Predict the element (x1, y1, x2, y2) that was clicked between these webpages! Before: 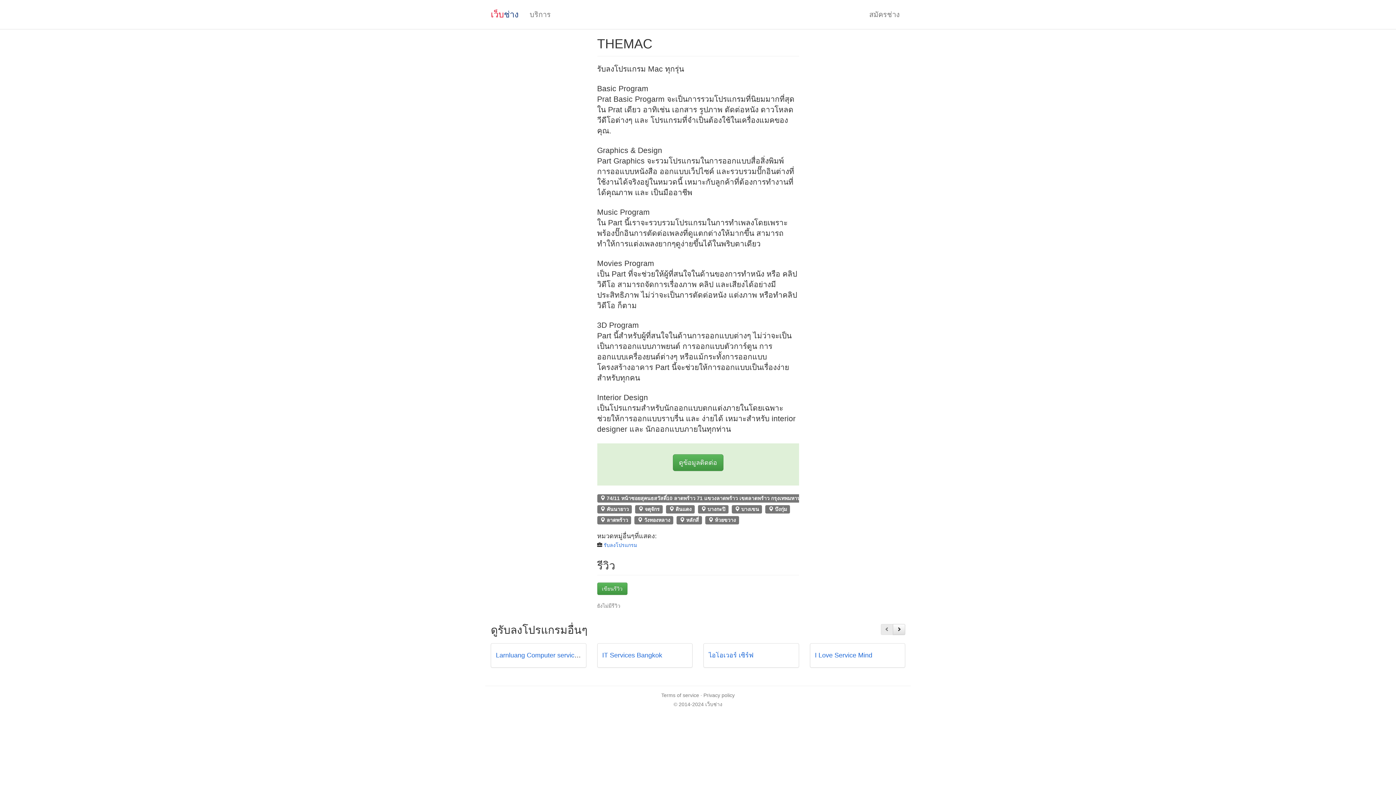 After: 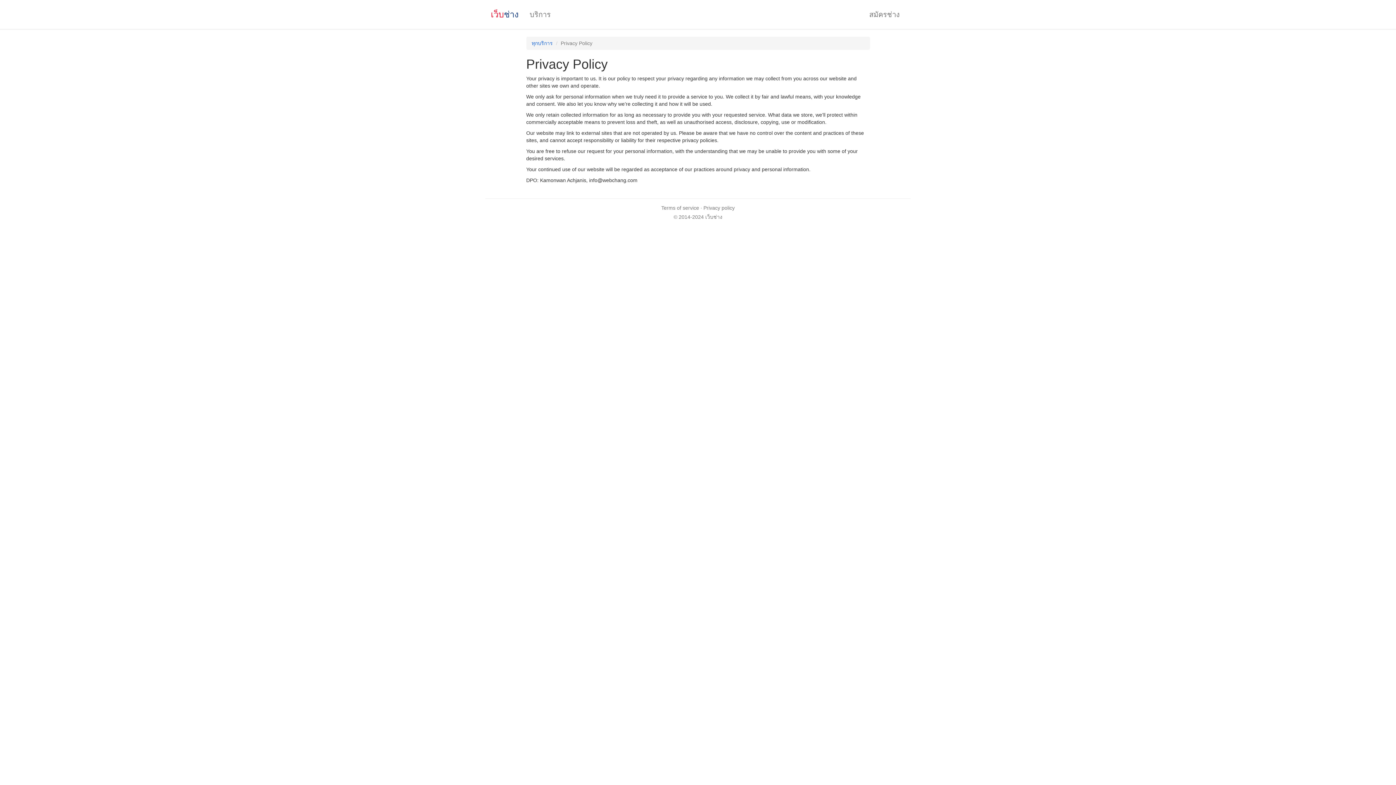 Action: label: Privacy policy bbox: (703, 692, 734, 698)